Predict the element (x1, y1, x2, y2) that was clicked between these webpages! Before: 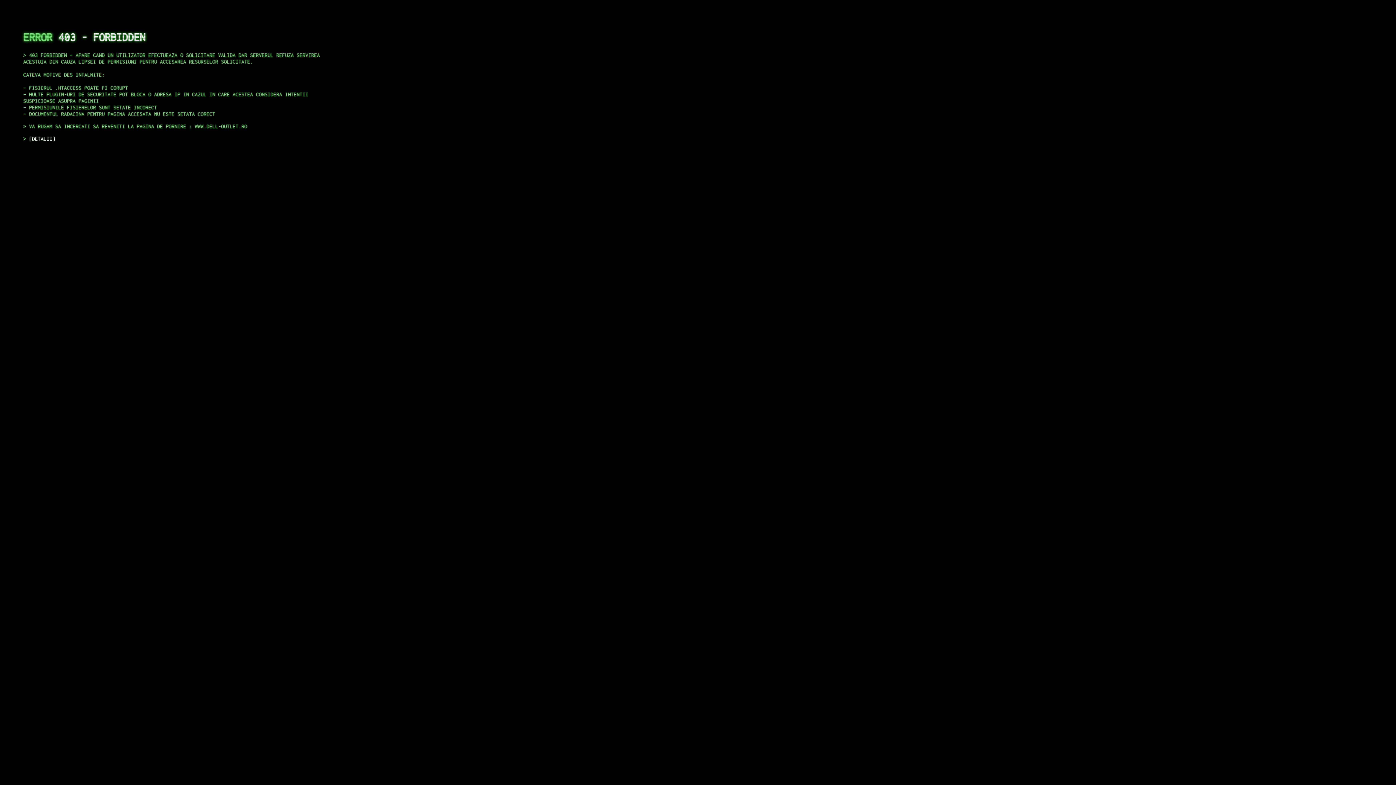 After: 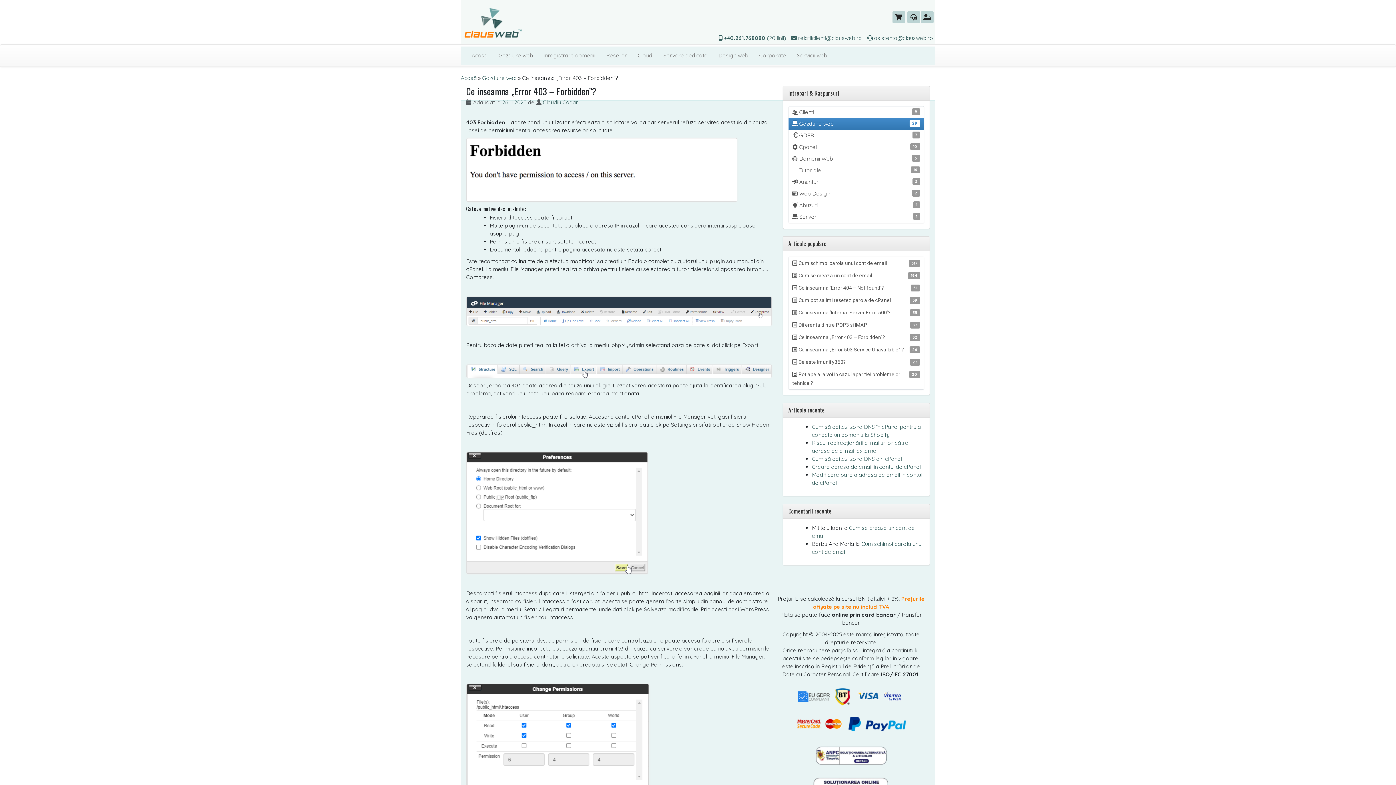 Action: bbox: (29, 135, 55, 141) label: DETALII